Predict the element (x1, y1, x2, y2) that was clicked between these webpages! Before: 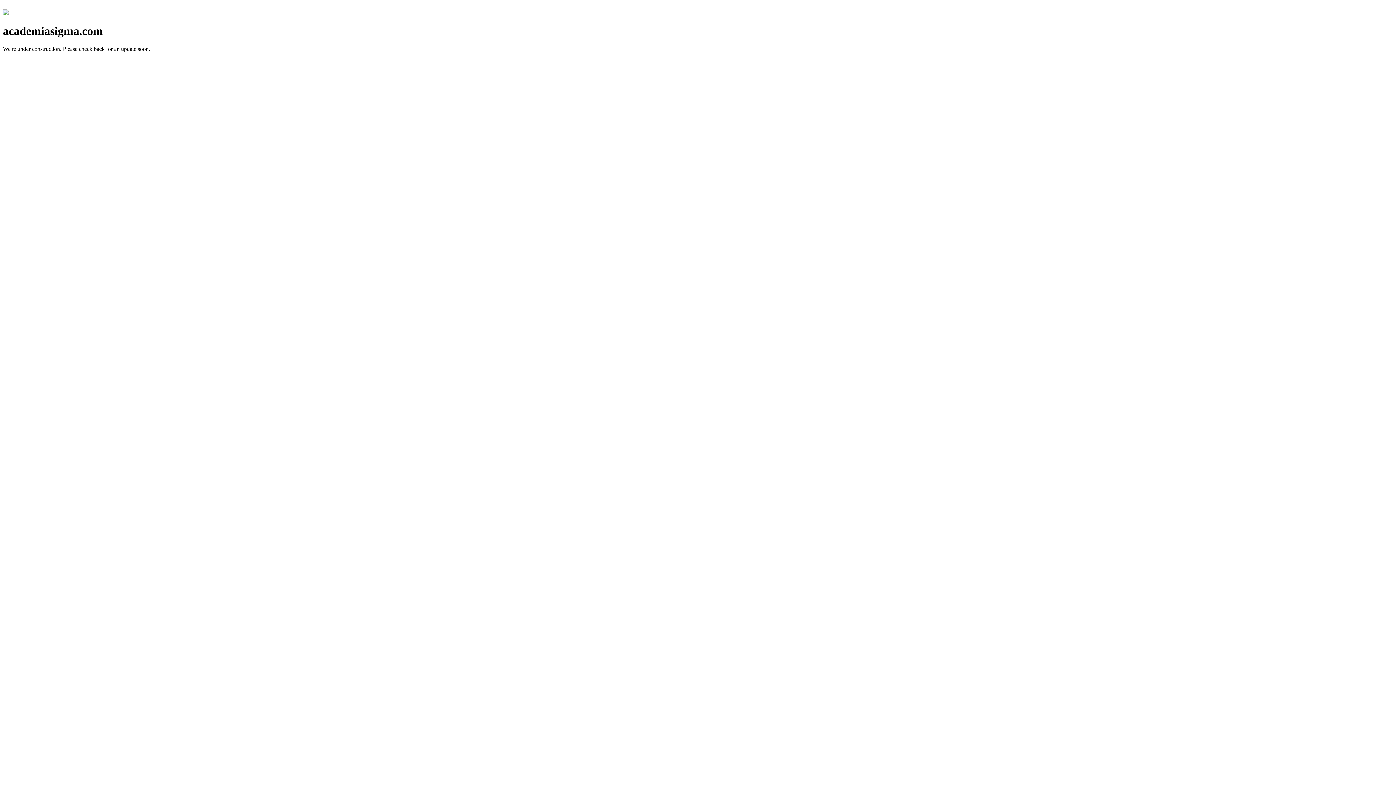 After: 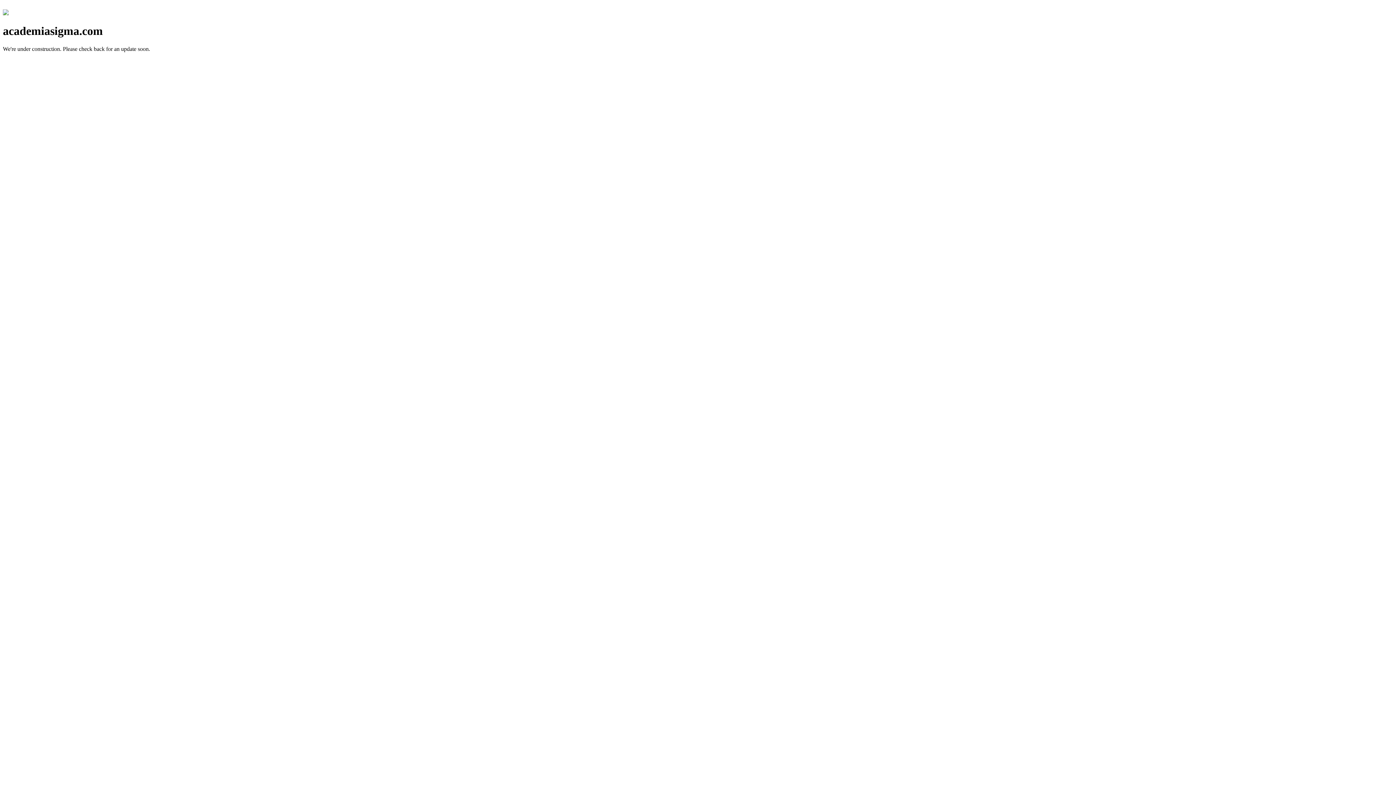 Action: bbox: (2, 10, 8, 16)